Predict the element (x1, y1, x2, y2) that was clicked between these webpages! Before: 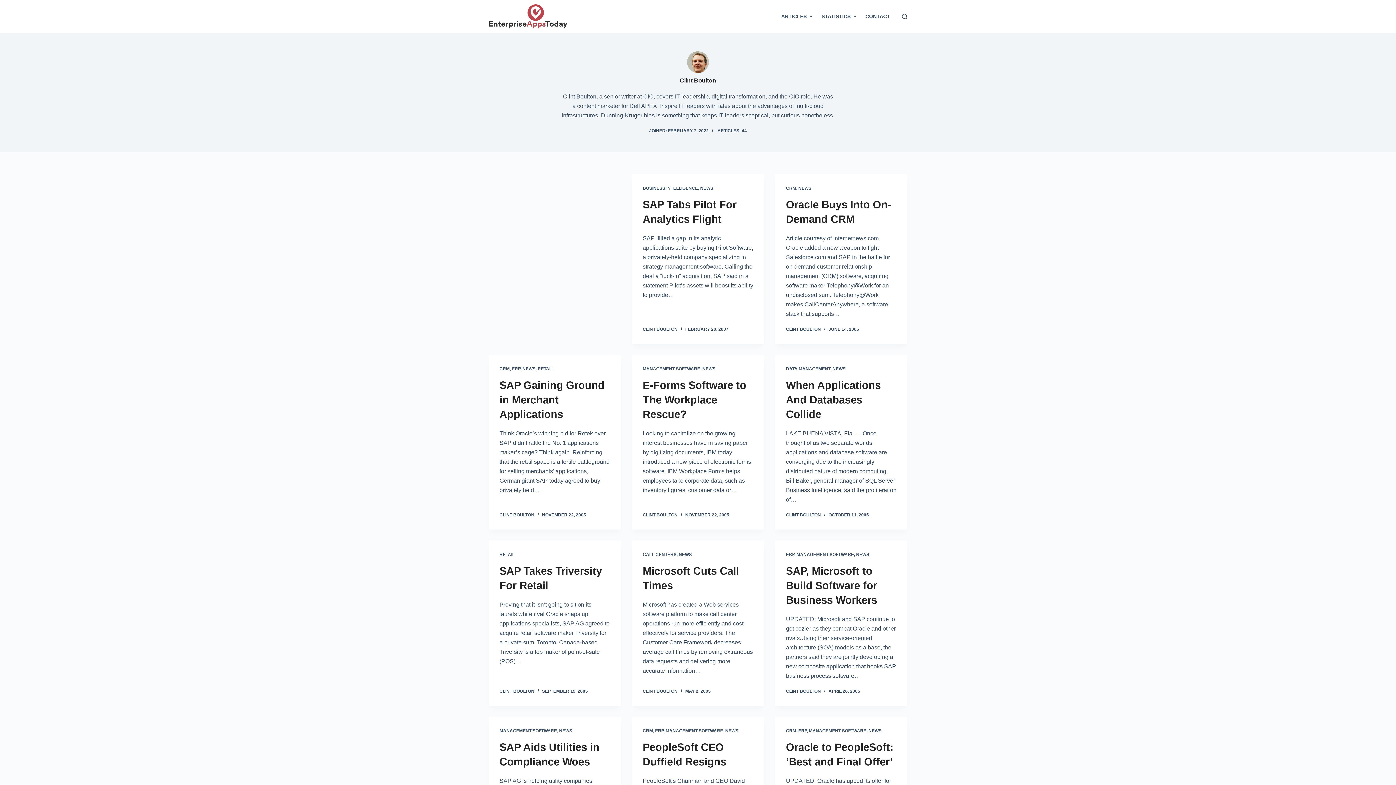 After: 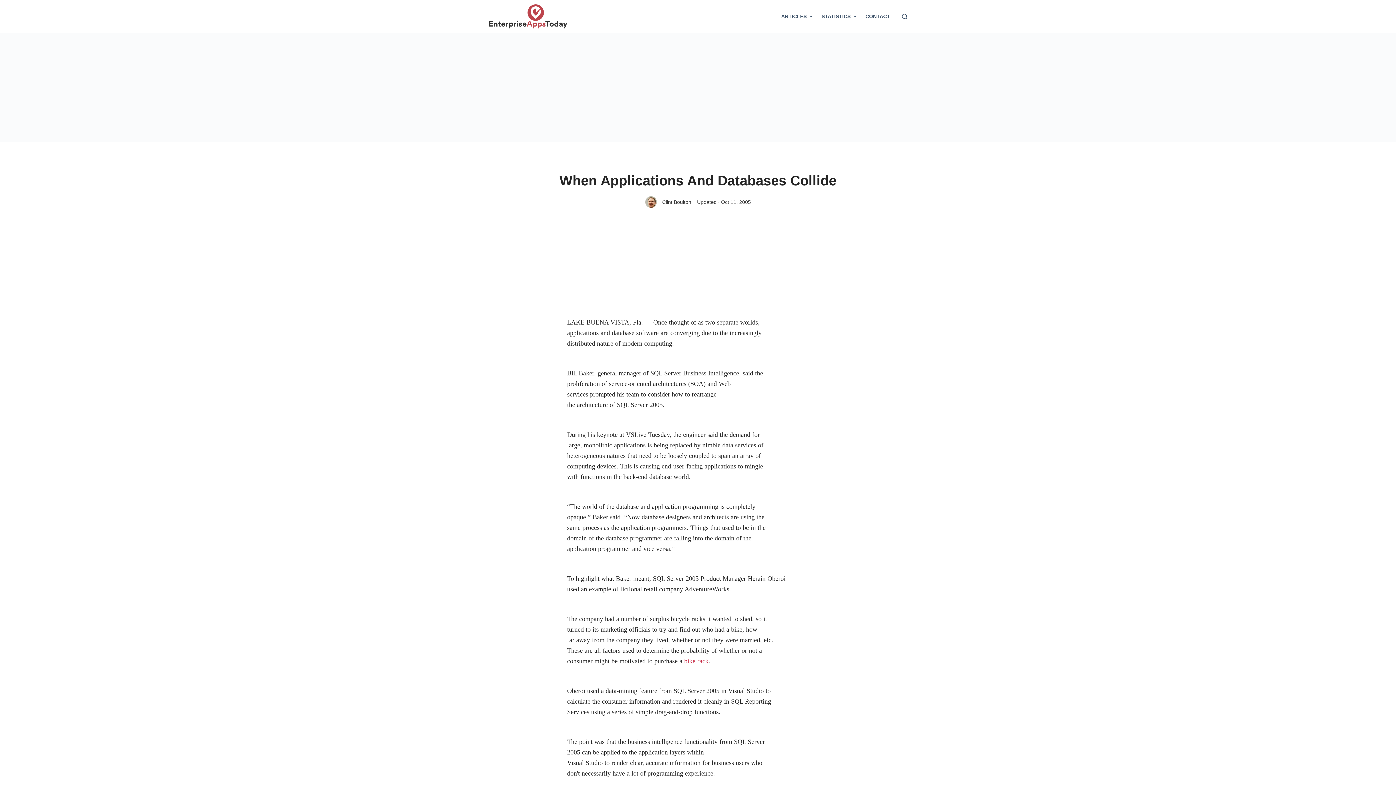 Action: label: When Applications And Databases Collide bbox: (786, 379, 881, 420)